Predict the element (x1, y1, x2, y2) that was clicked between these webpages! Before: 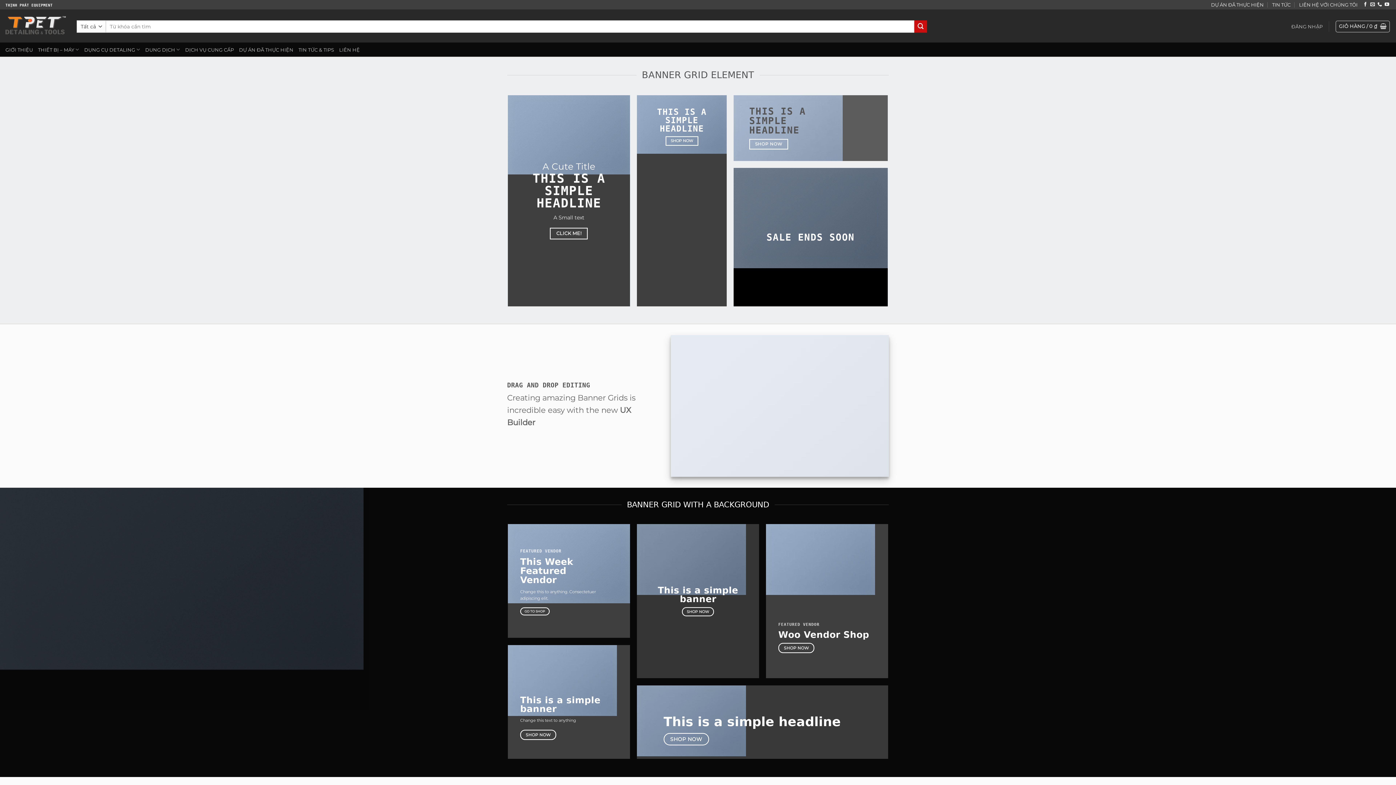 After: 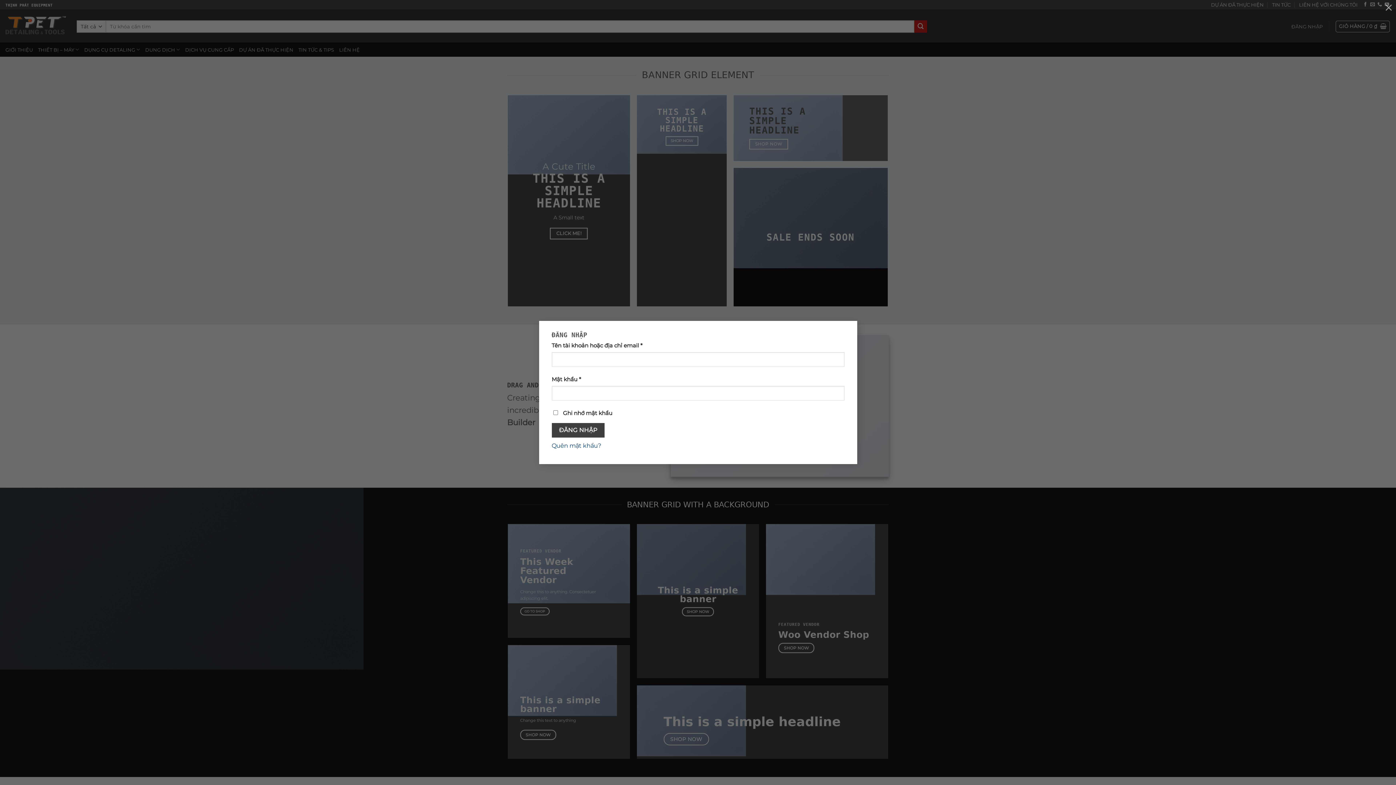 Action: bbox: (1291, 14, 1323, 38) label: ĐĂNG NHẬP